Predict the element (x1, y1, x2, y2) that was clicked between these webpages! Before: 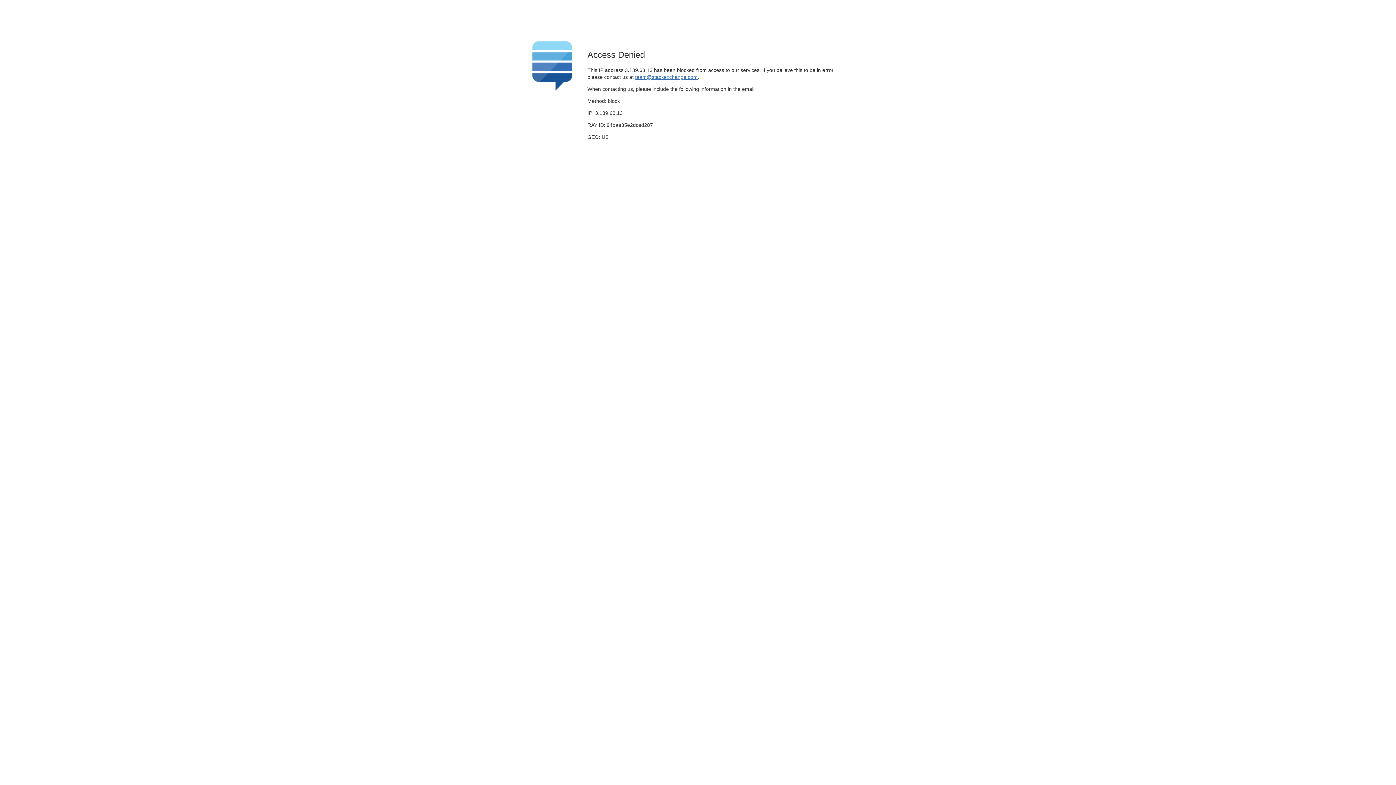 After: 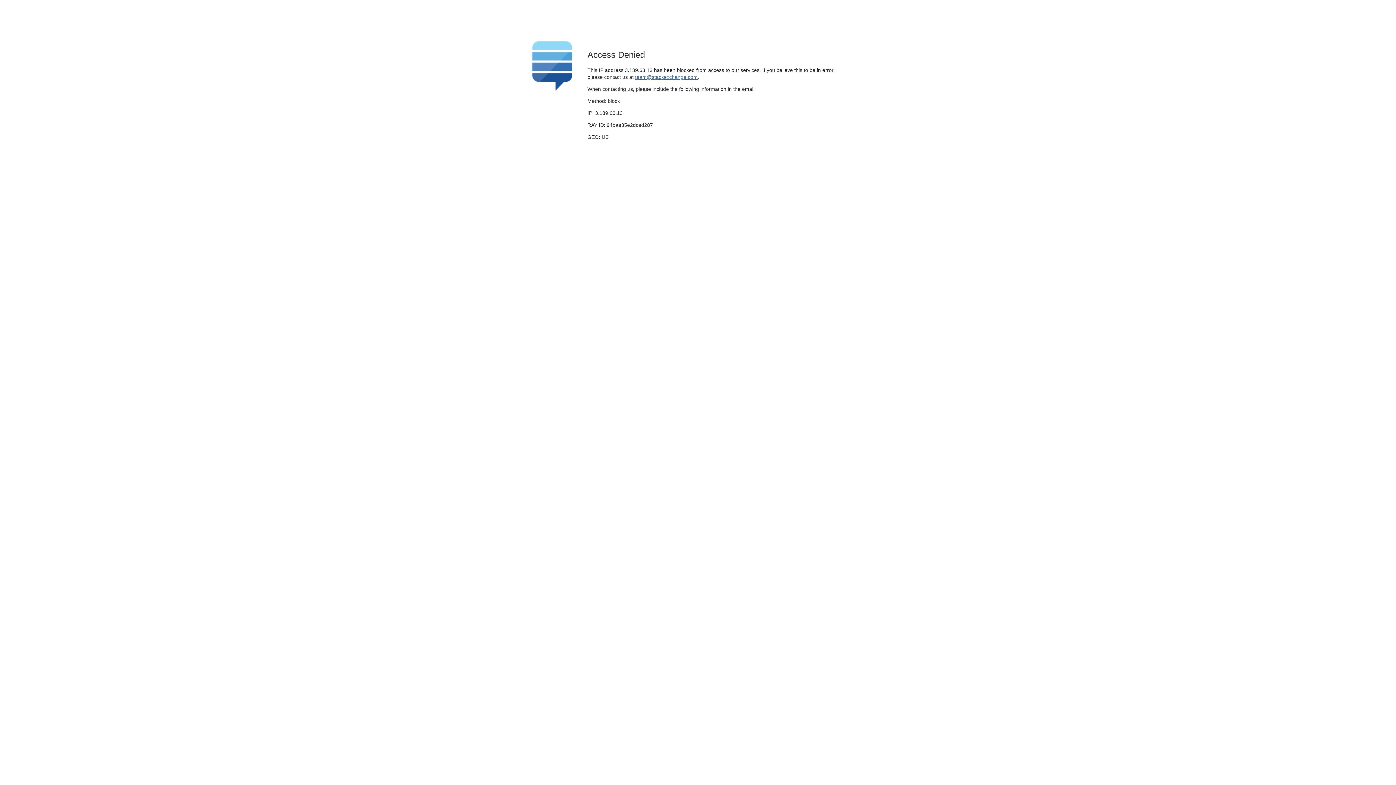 Action: bbox: (635, 74, 697, 79) label: team@stackexchange.com